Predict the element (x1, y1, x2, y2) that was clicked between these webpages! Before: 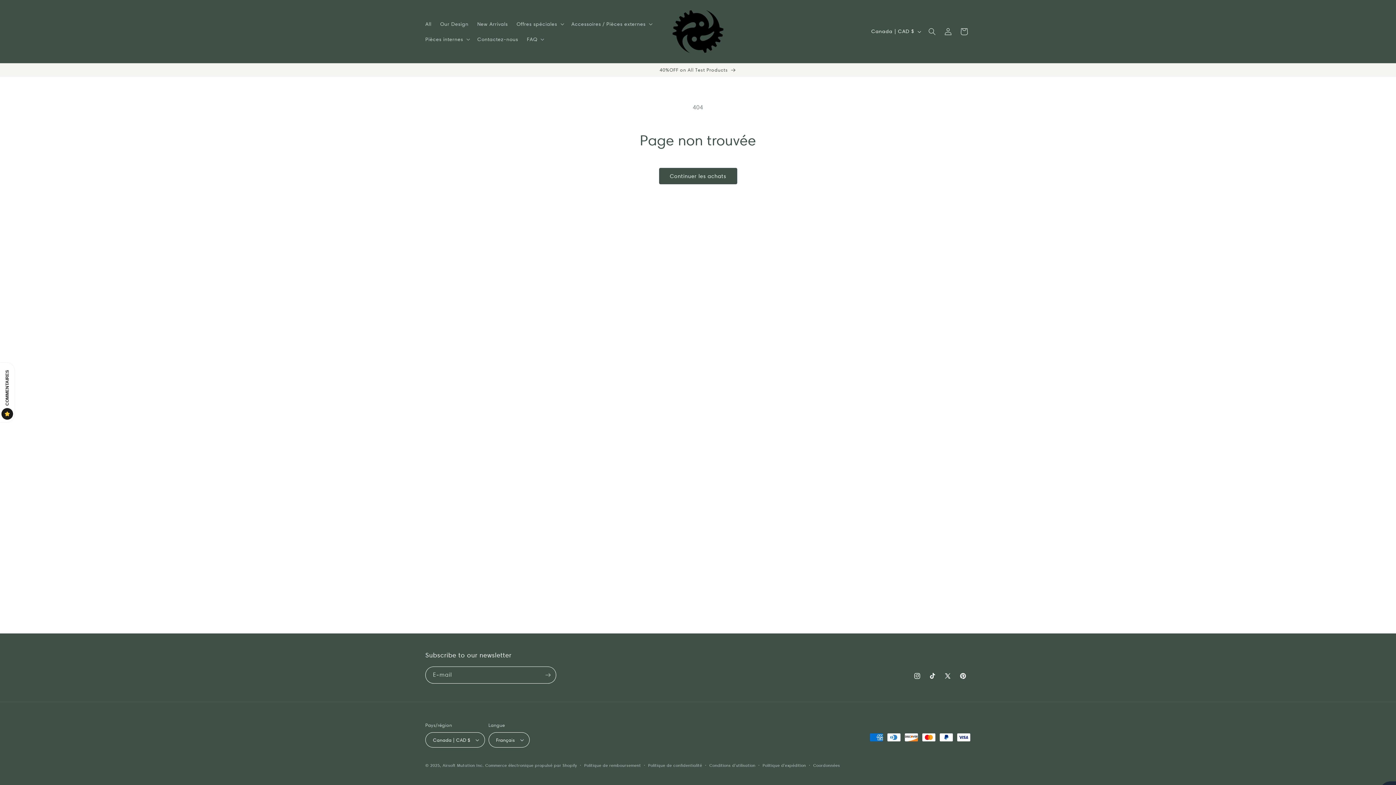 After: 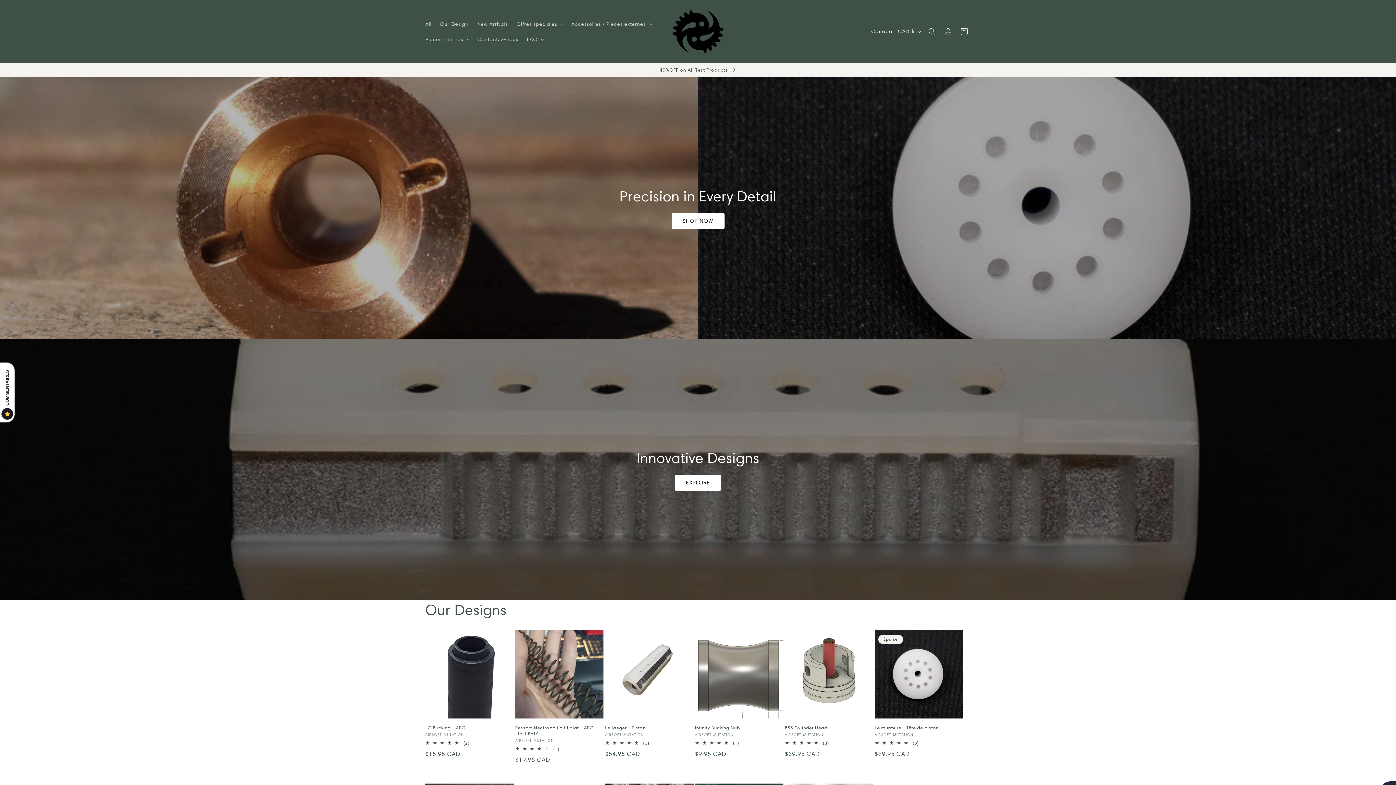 Action: bbox: (668, 1, 728, 61)